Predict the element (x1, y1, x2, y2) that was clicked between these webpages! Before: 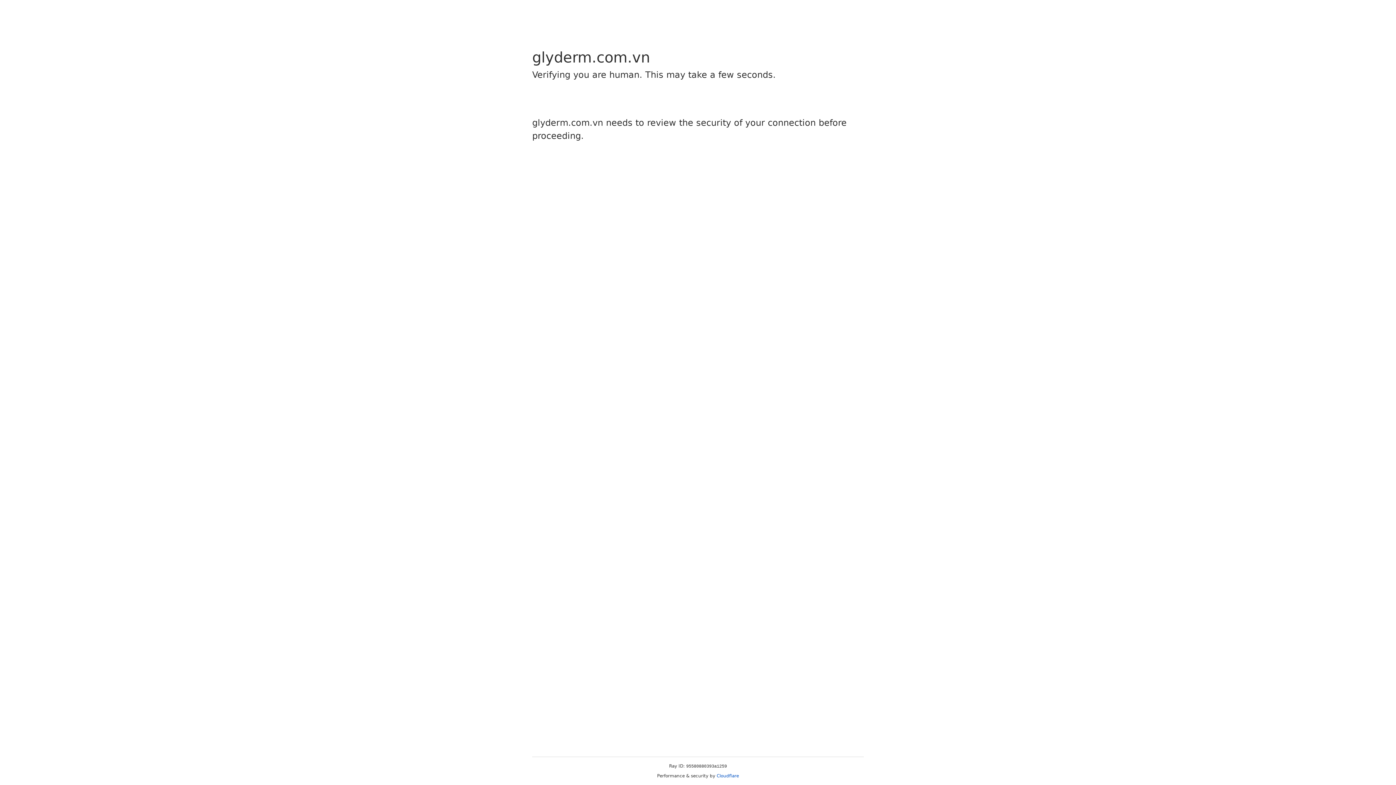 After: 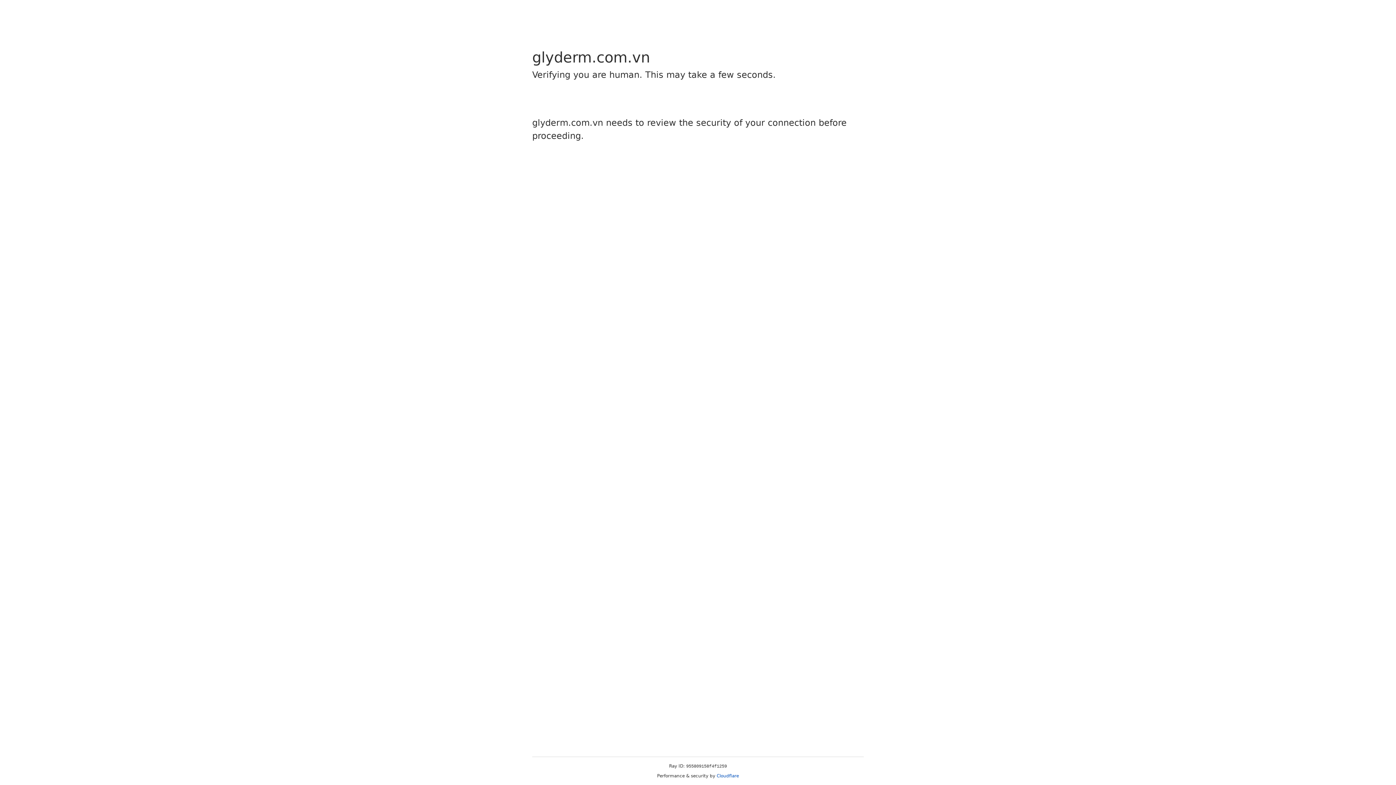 Action: bbox: (716, 773, 739, 778) label: Cloudflare